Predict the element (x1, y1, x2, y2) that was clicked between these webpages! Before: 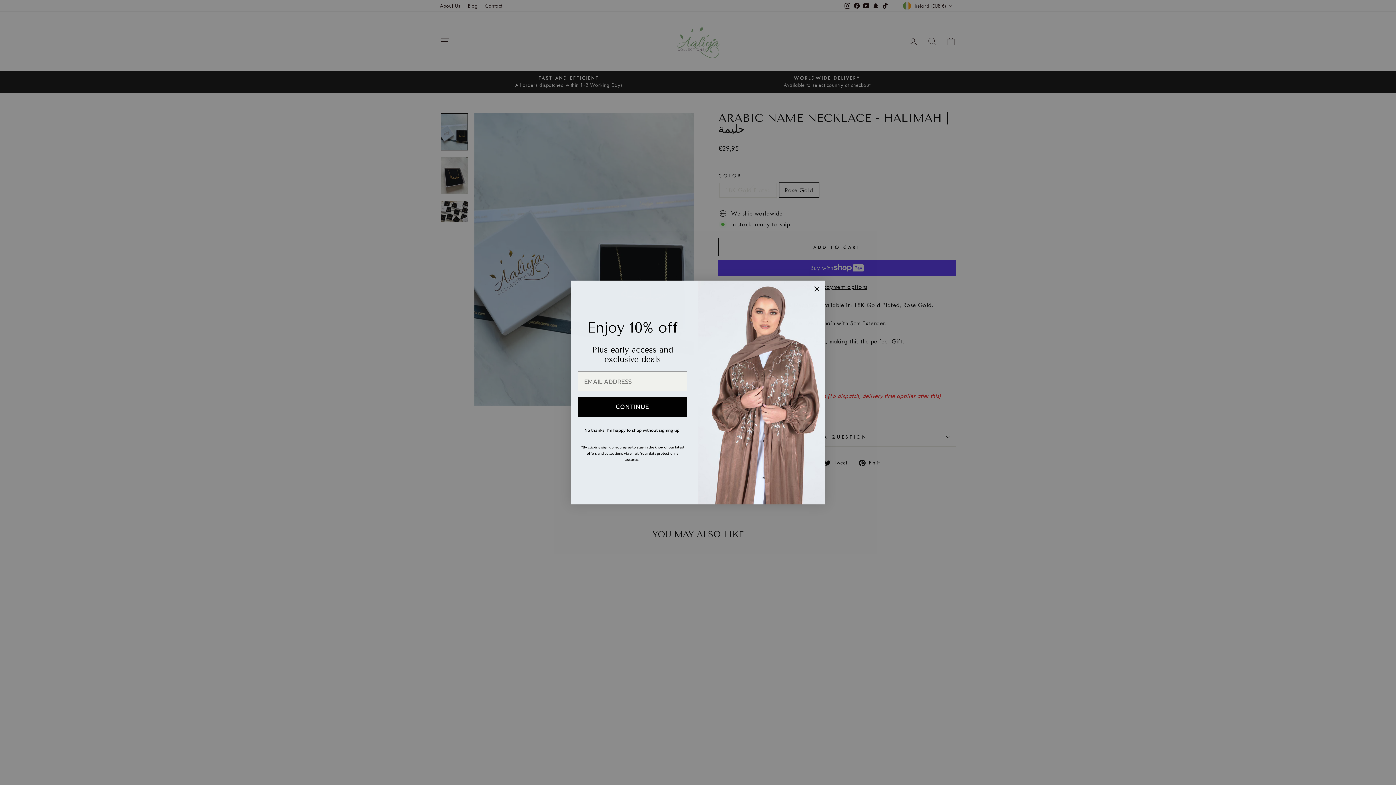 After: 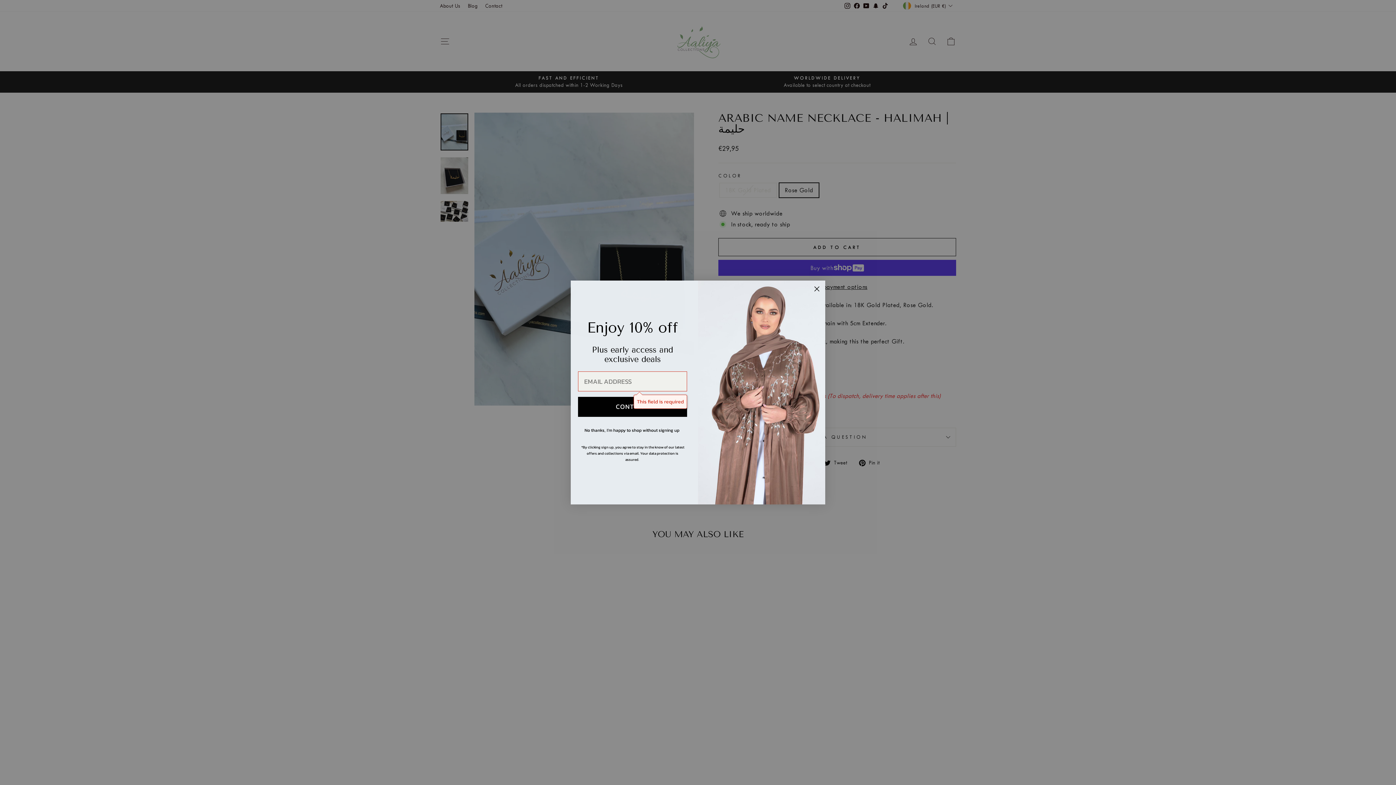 Action: label: CONTINUE bbox: (578, 398, 687, 418)